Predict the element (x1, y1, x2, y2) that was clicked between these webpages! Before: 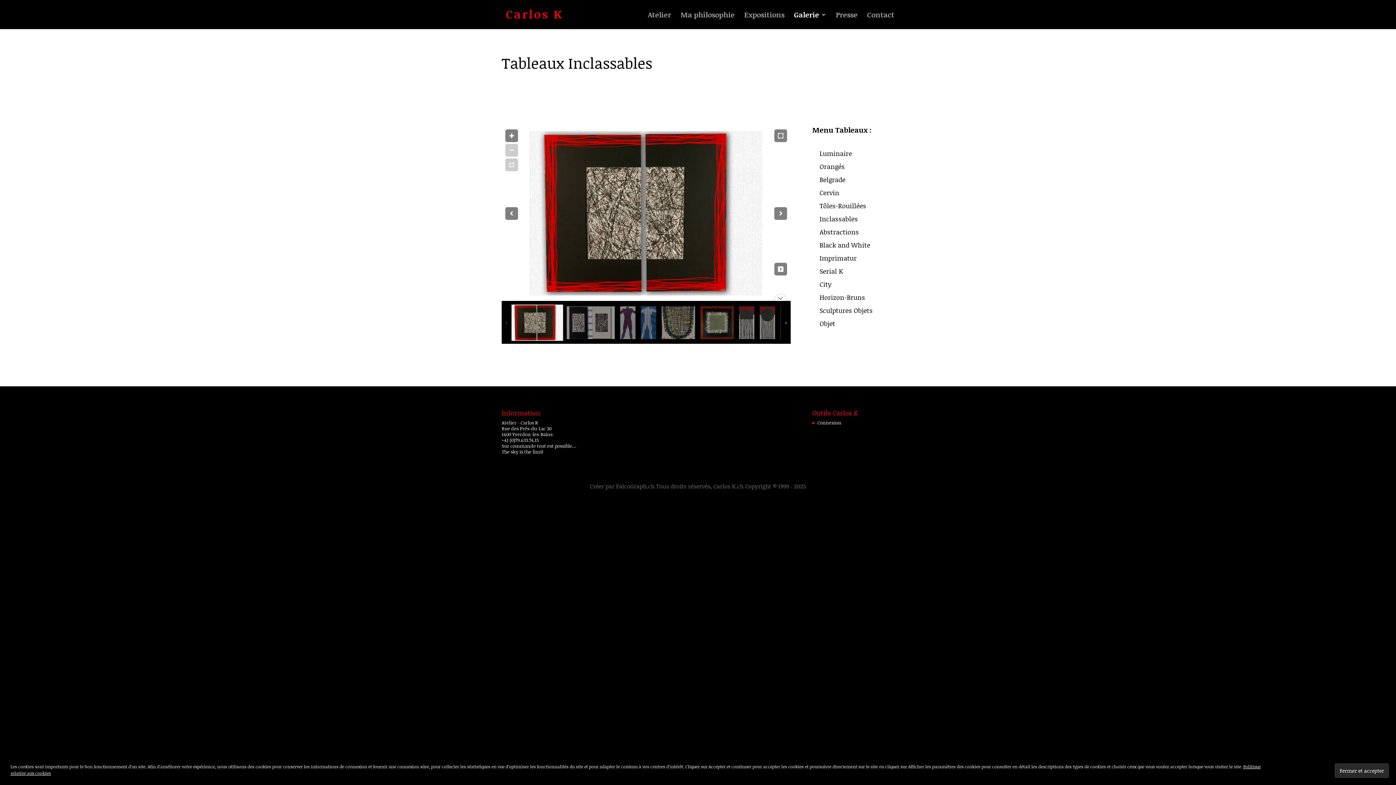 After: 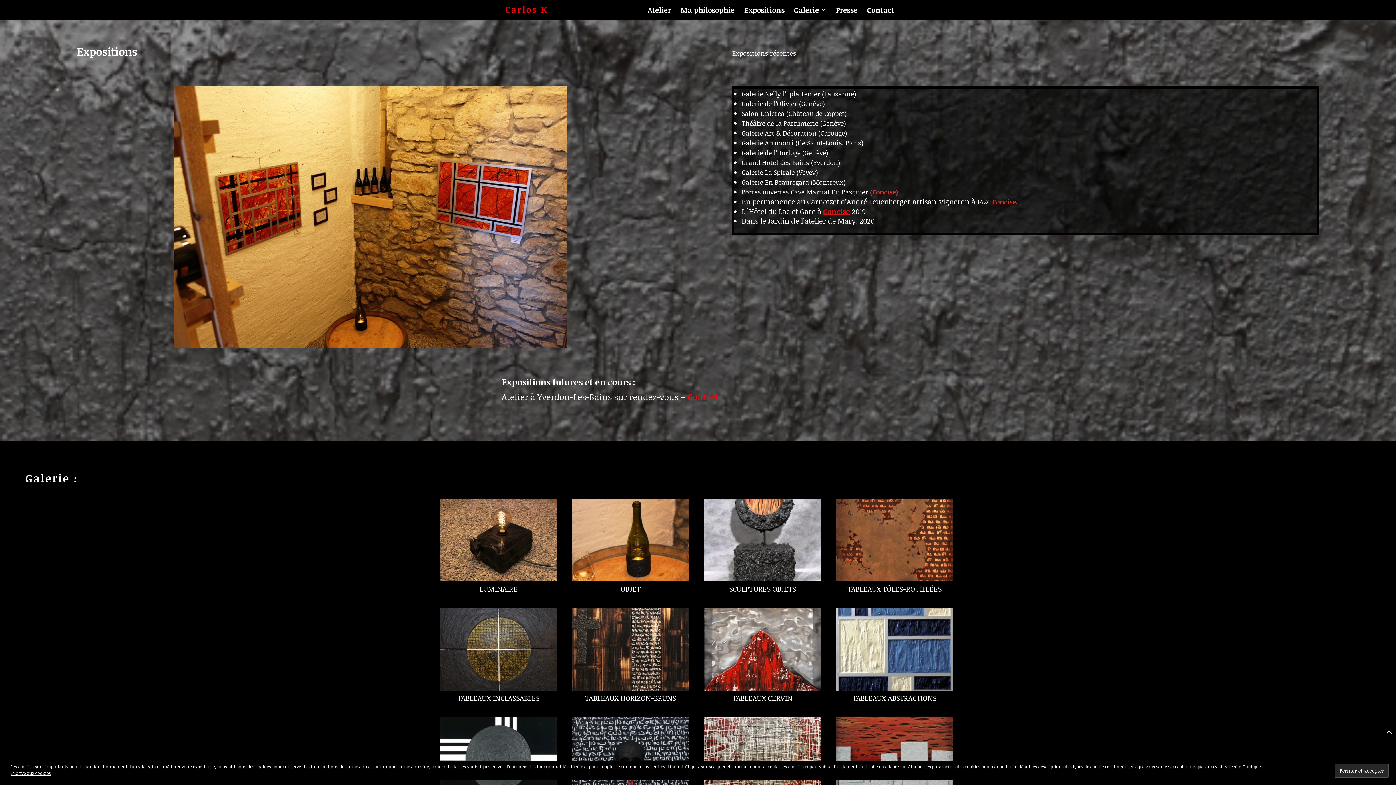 Action: bbox: (744, 12, 784, 29) label: Expositions